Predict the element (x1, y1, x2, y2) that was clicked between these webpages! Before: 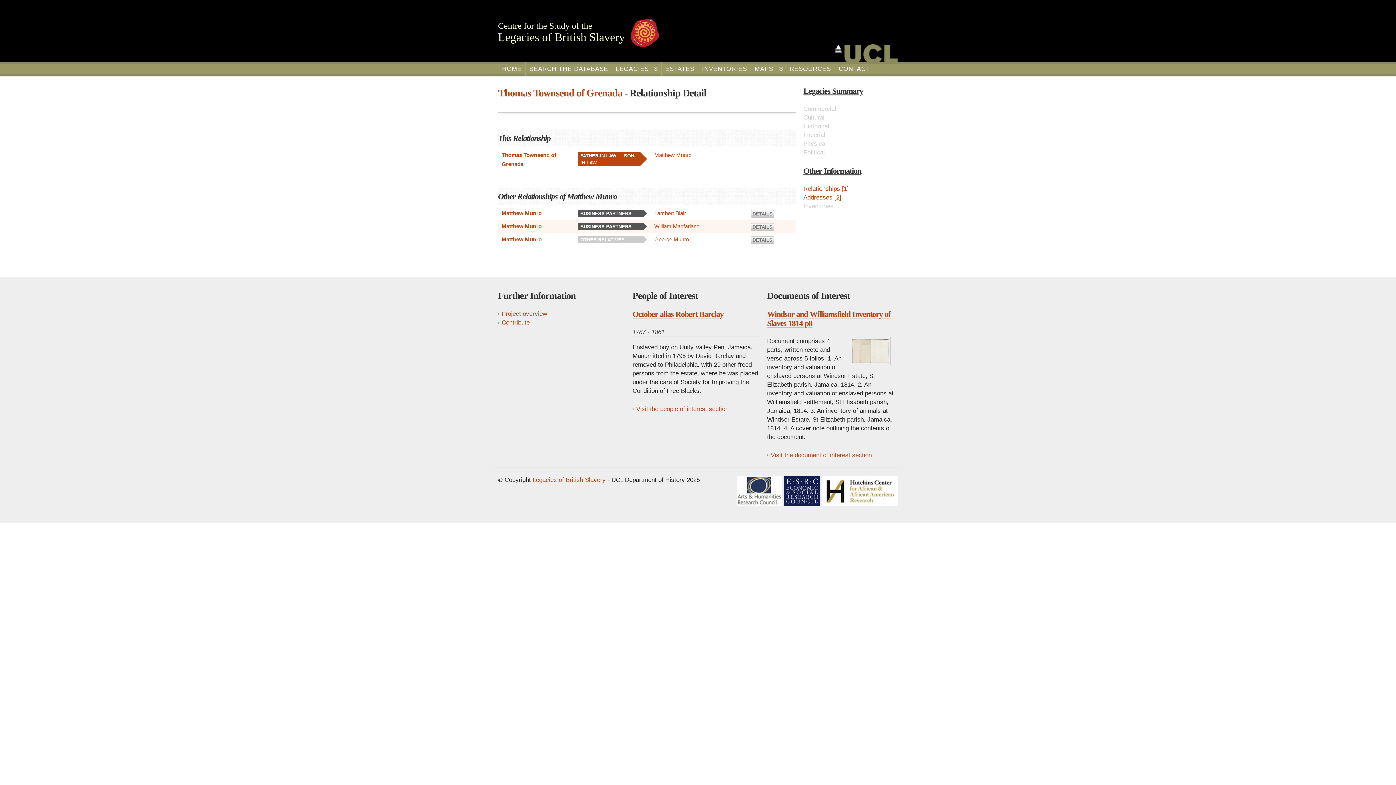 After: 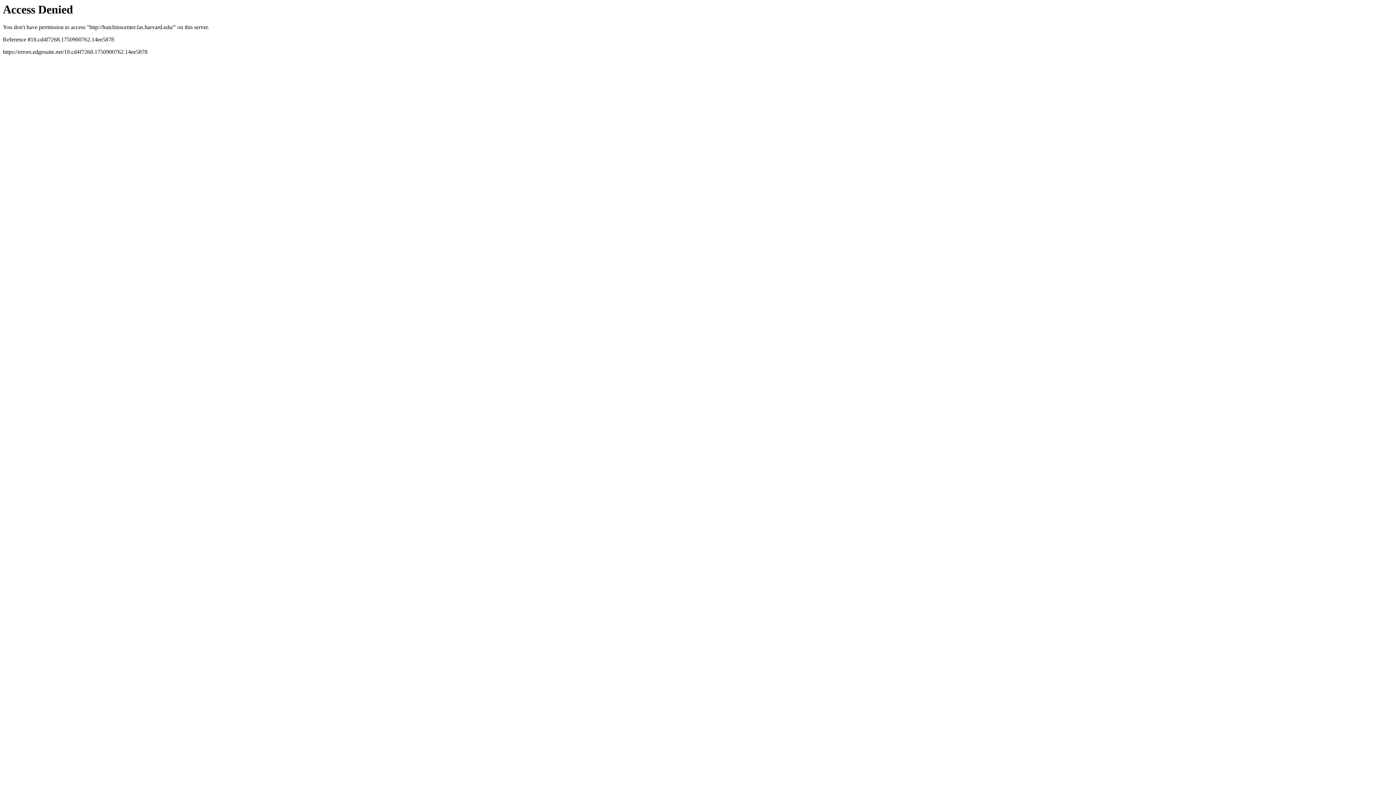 Action: bbox: (822, 500, 898, 507)